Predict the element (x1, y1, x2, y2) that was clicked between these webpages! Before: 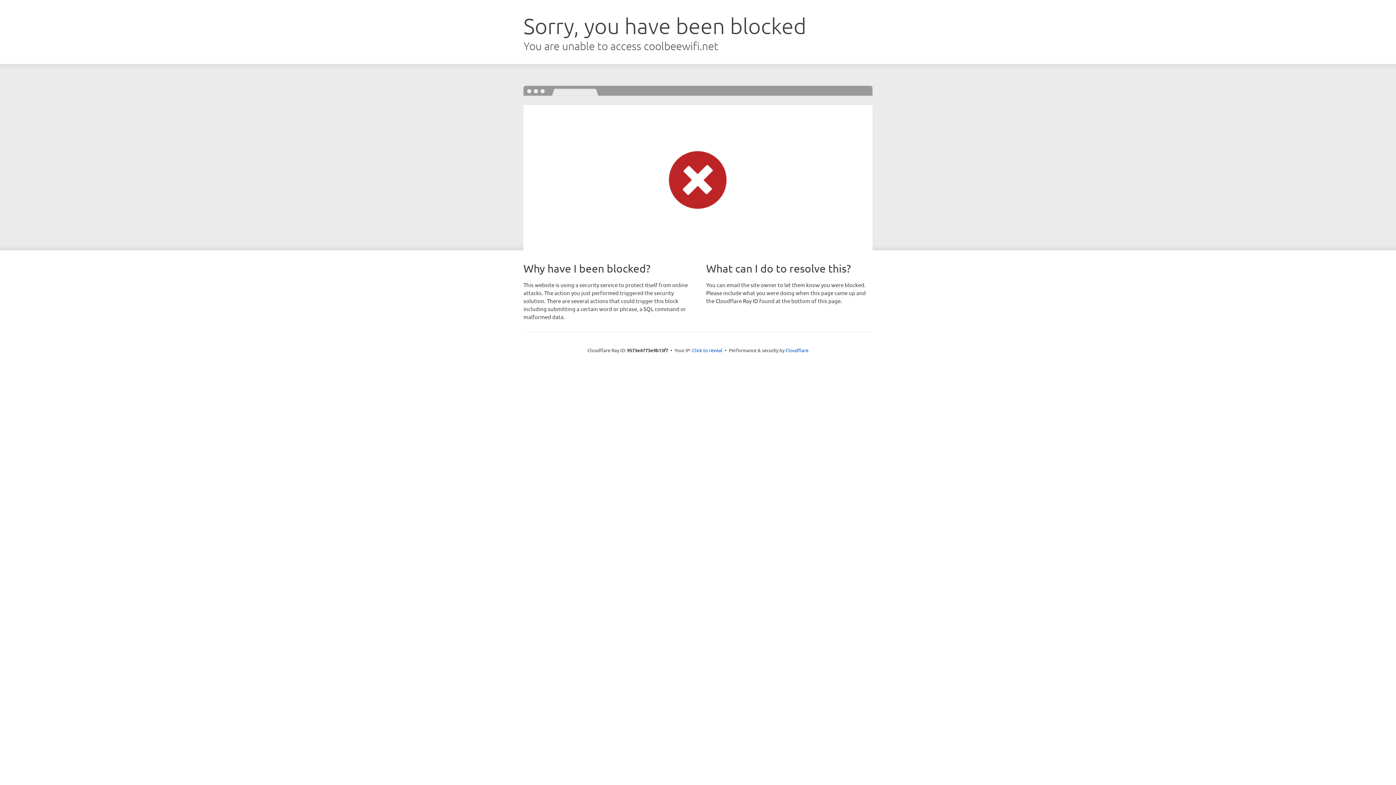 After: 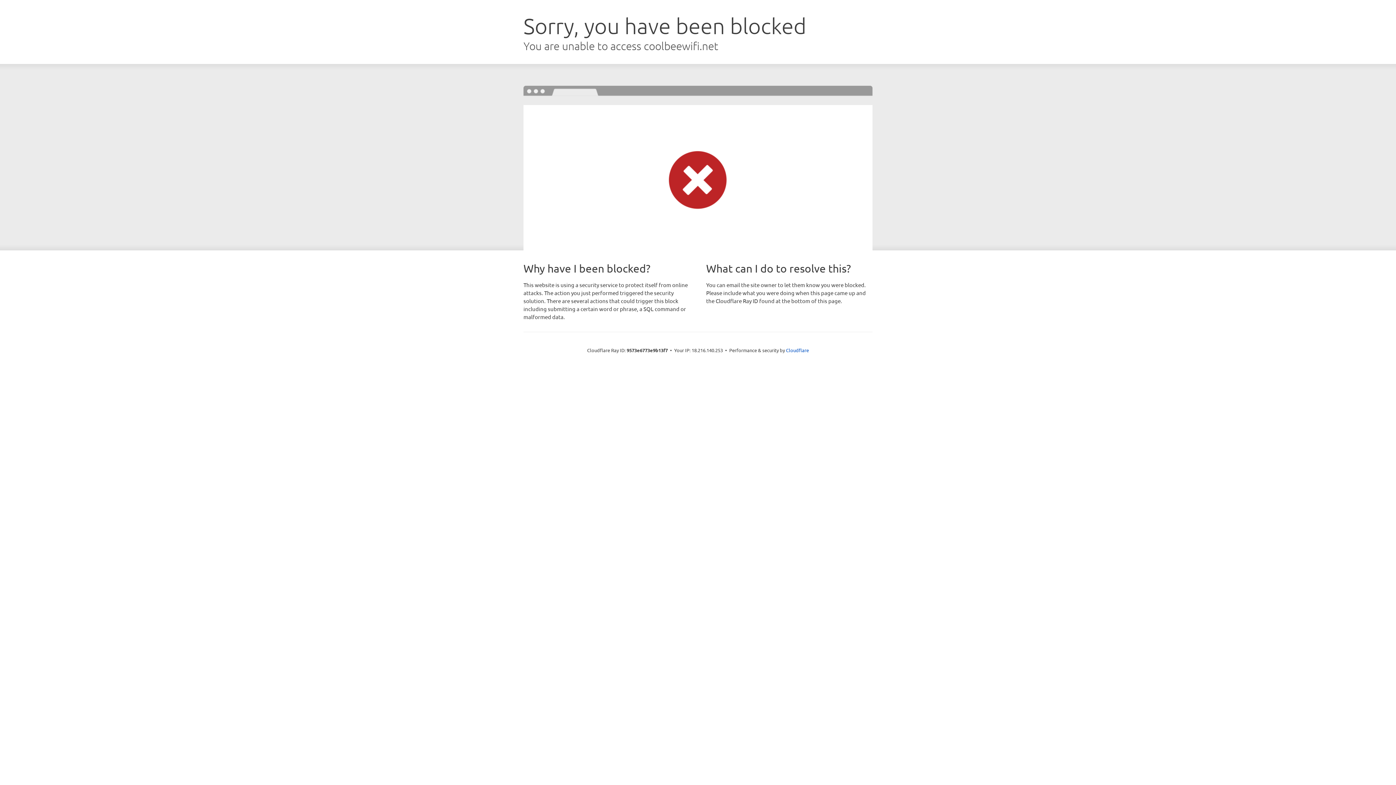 Action: bbox: (692, 346, 722, 353) label: Click to reveal